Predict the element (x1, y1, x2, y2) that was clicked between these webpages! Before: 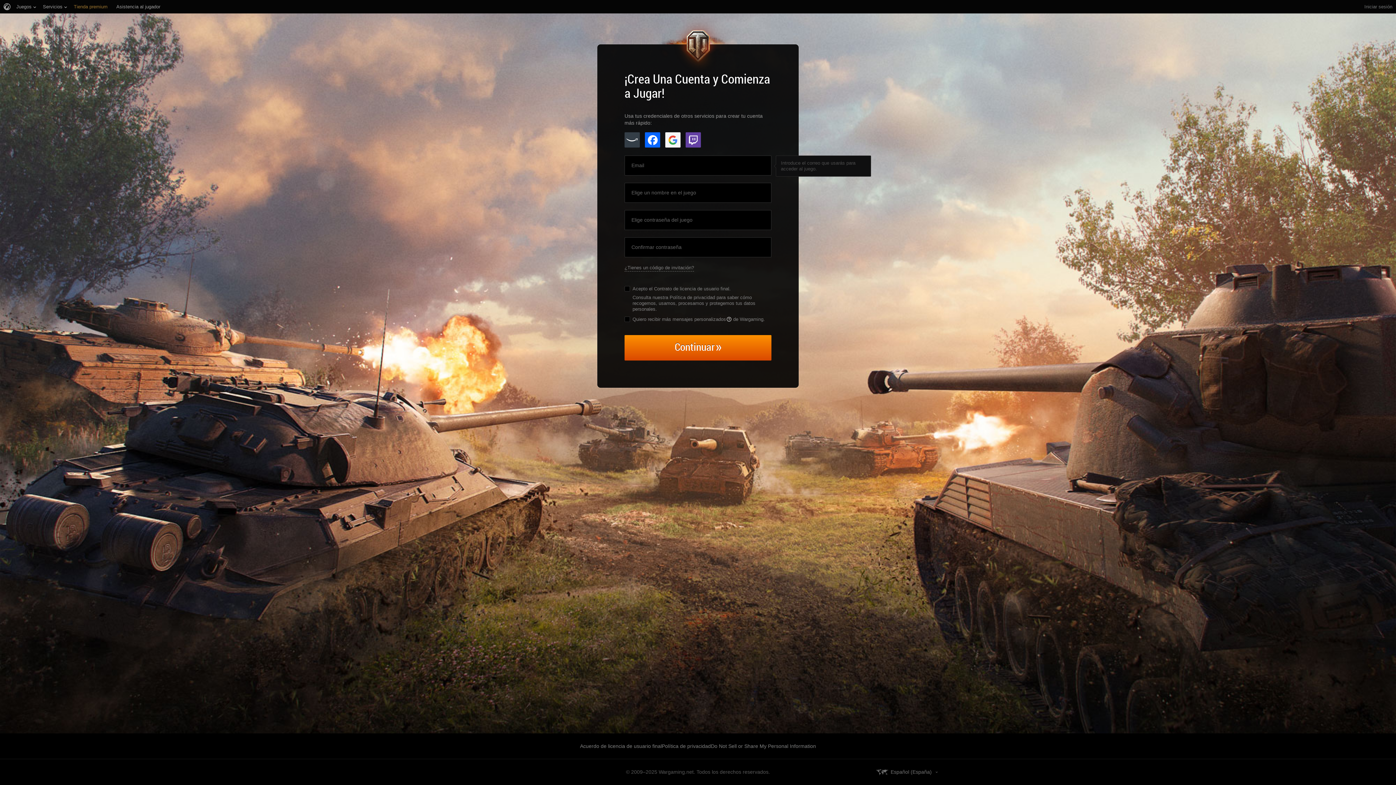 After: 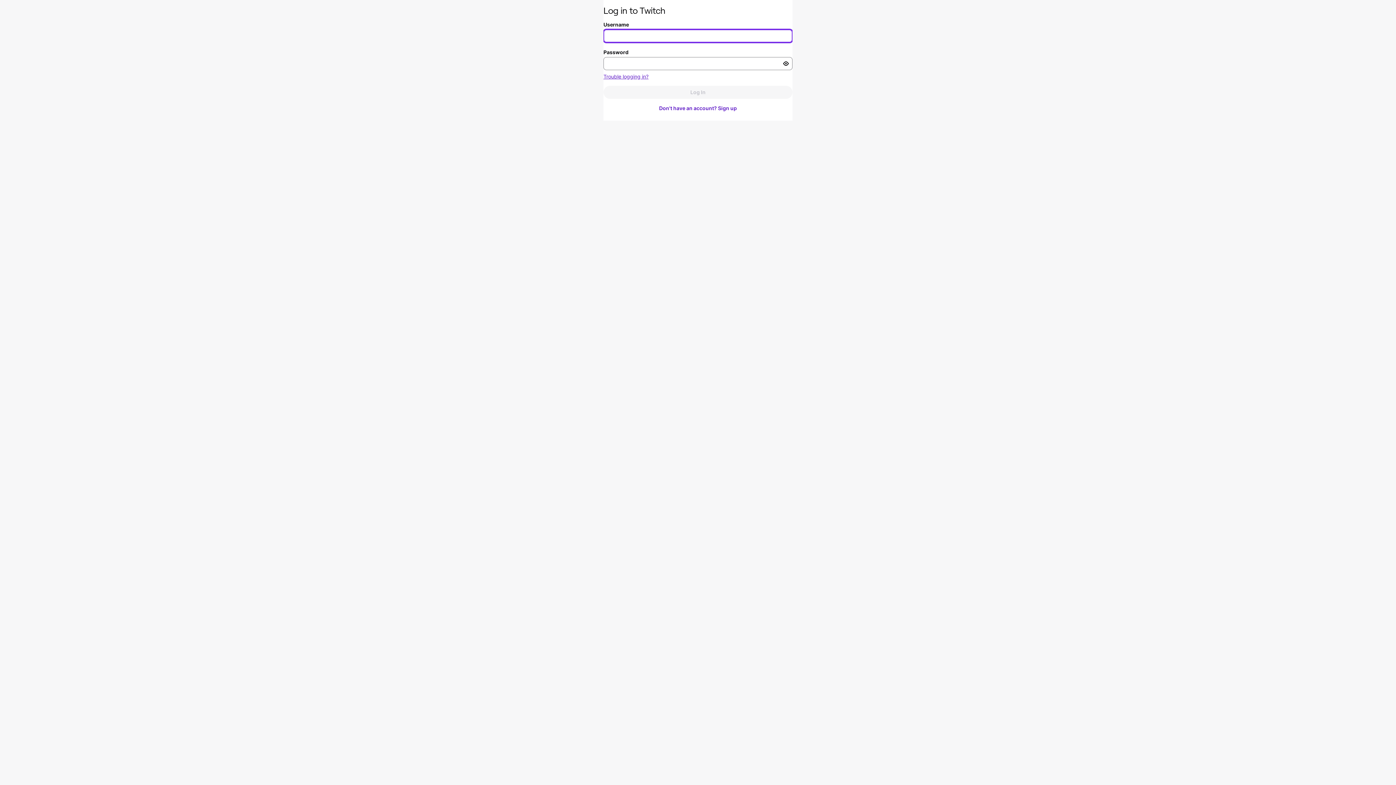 Action: bbox: (685, 132, 701, 147) label: Twitch